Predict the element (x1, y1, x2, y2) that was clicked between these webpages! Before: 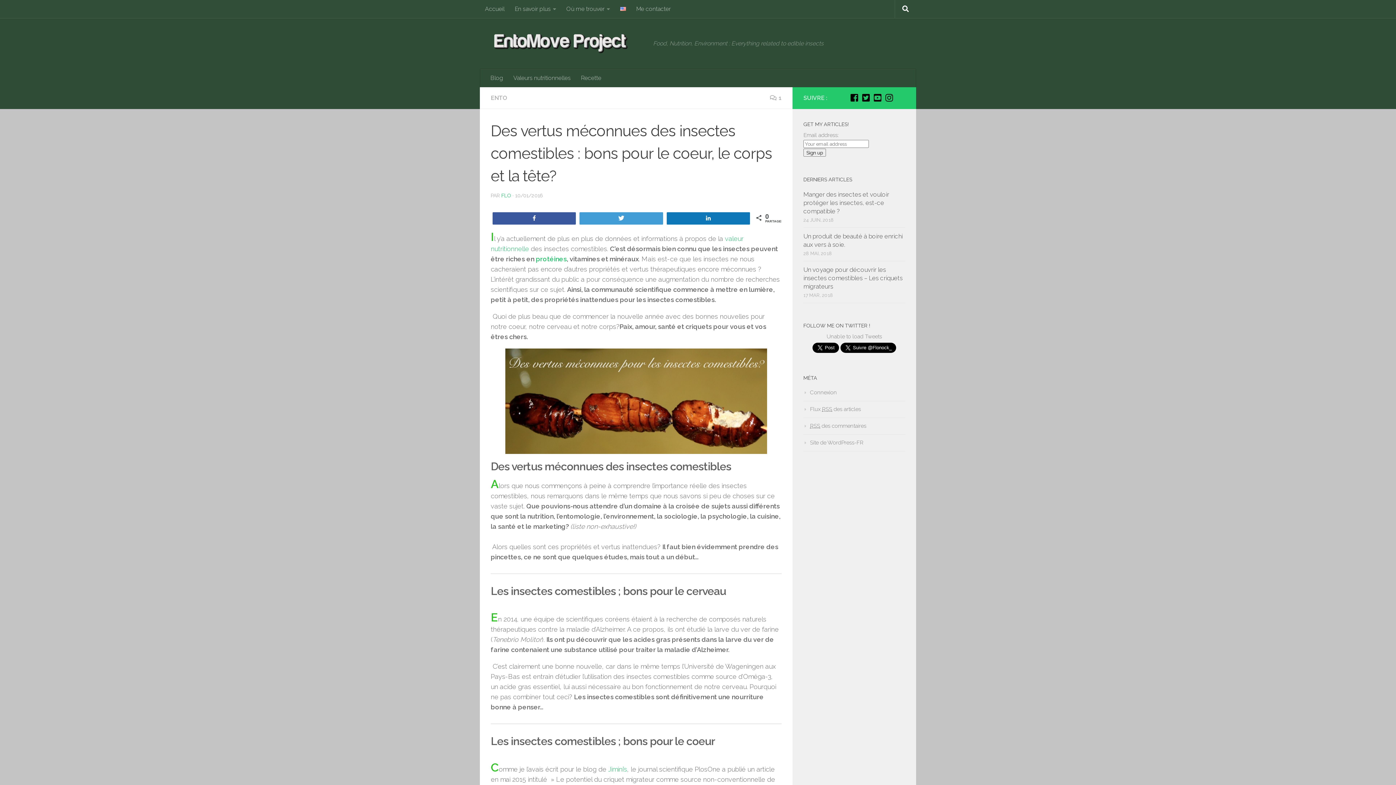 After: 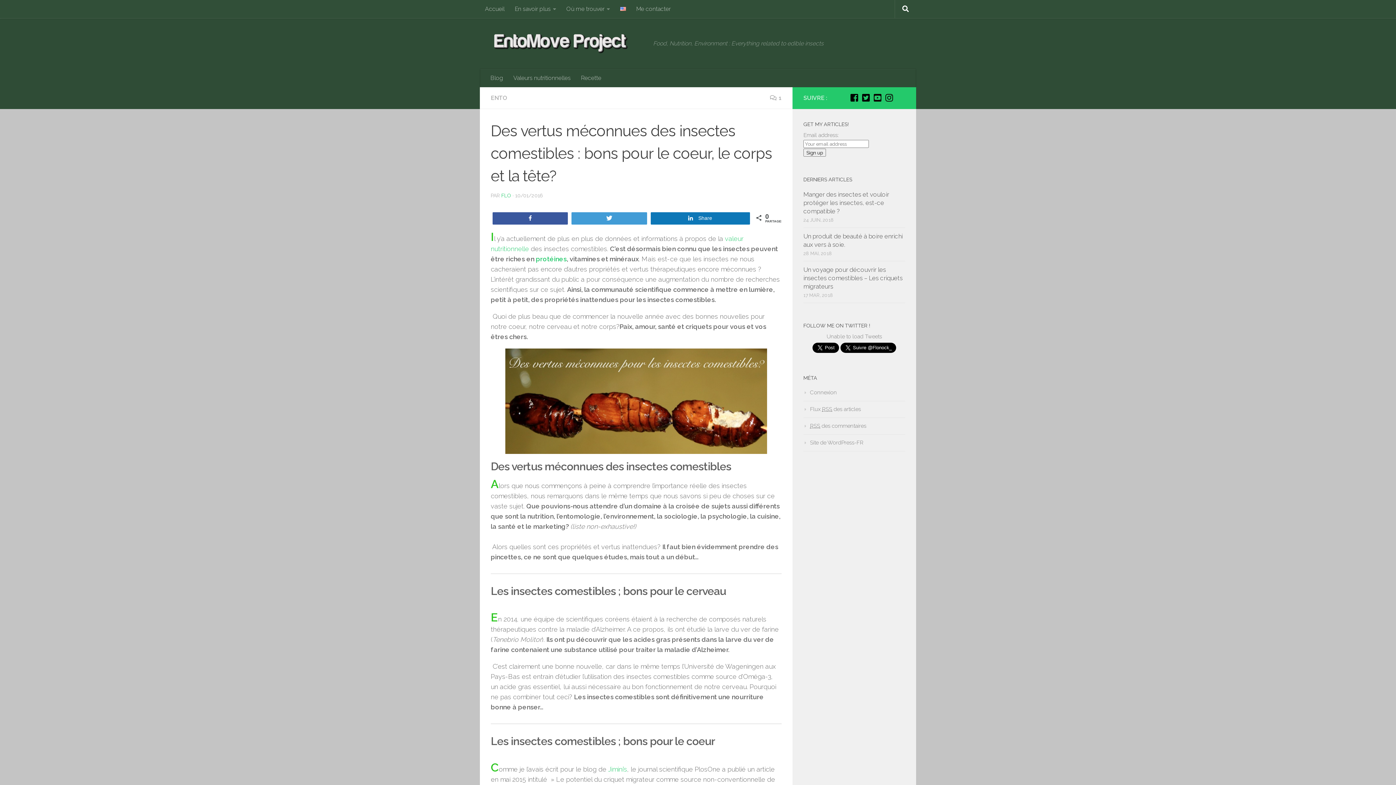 Action: label: Share bbox: (667, 212, 749, 223)